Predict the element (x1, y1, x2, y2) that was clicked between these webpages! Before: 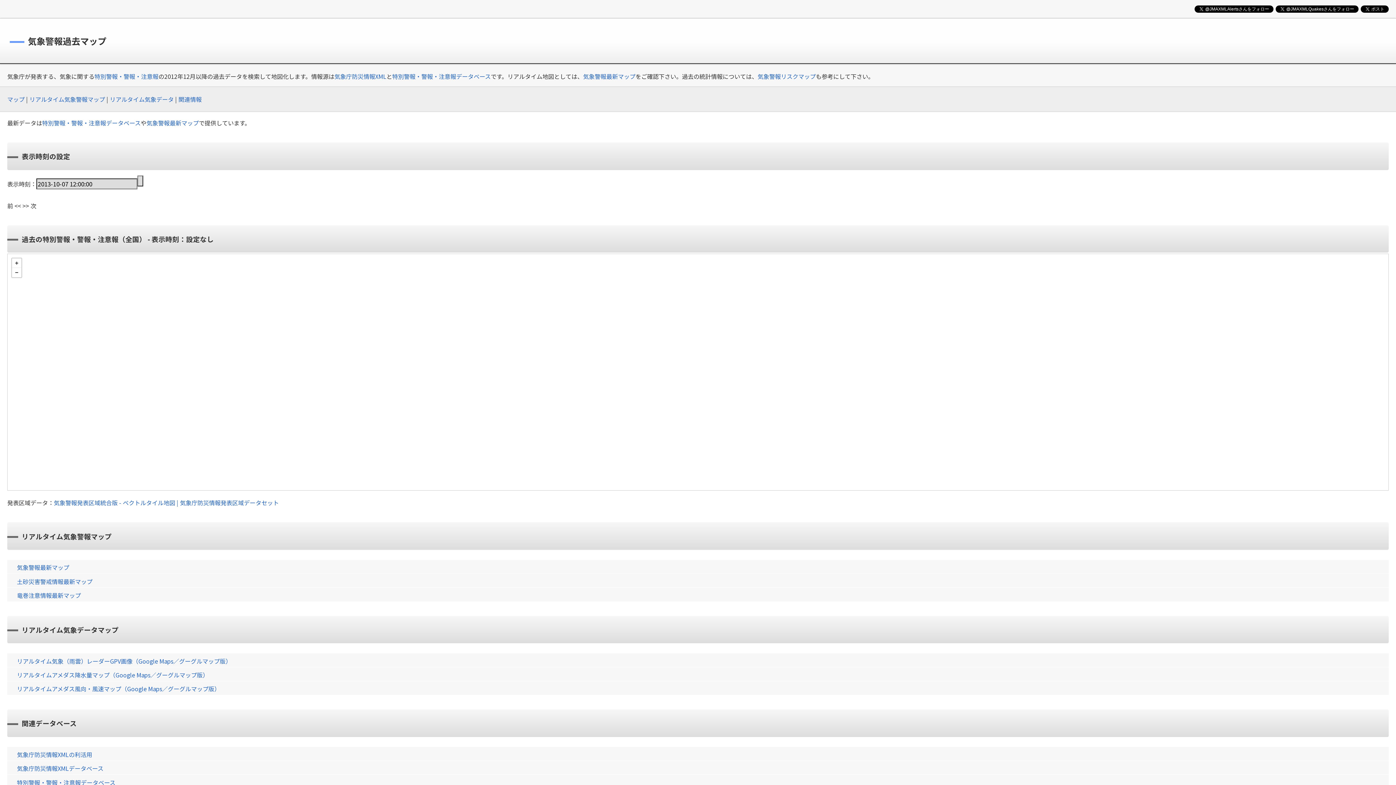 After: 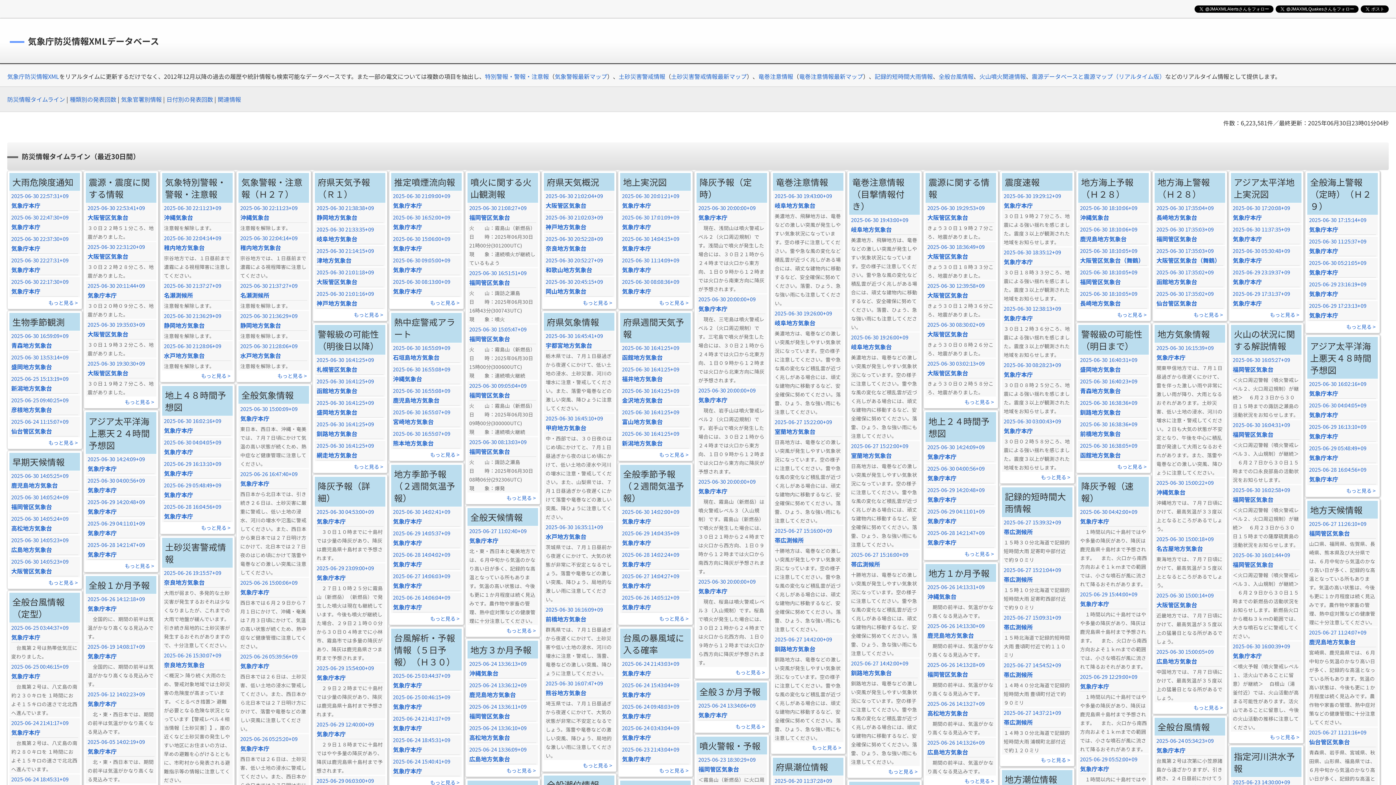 Action: bbox: (16, 764, 103, 773) label: 気象庁防災情報XMLデータベース